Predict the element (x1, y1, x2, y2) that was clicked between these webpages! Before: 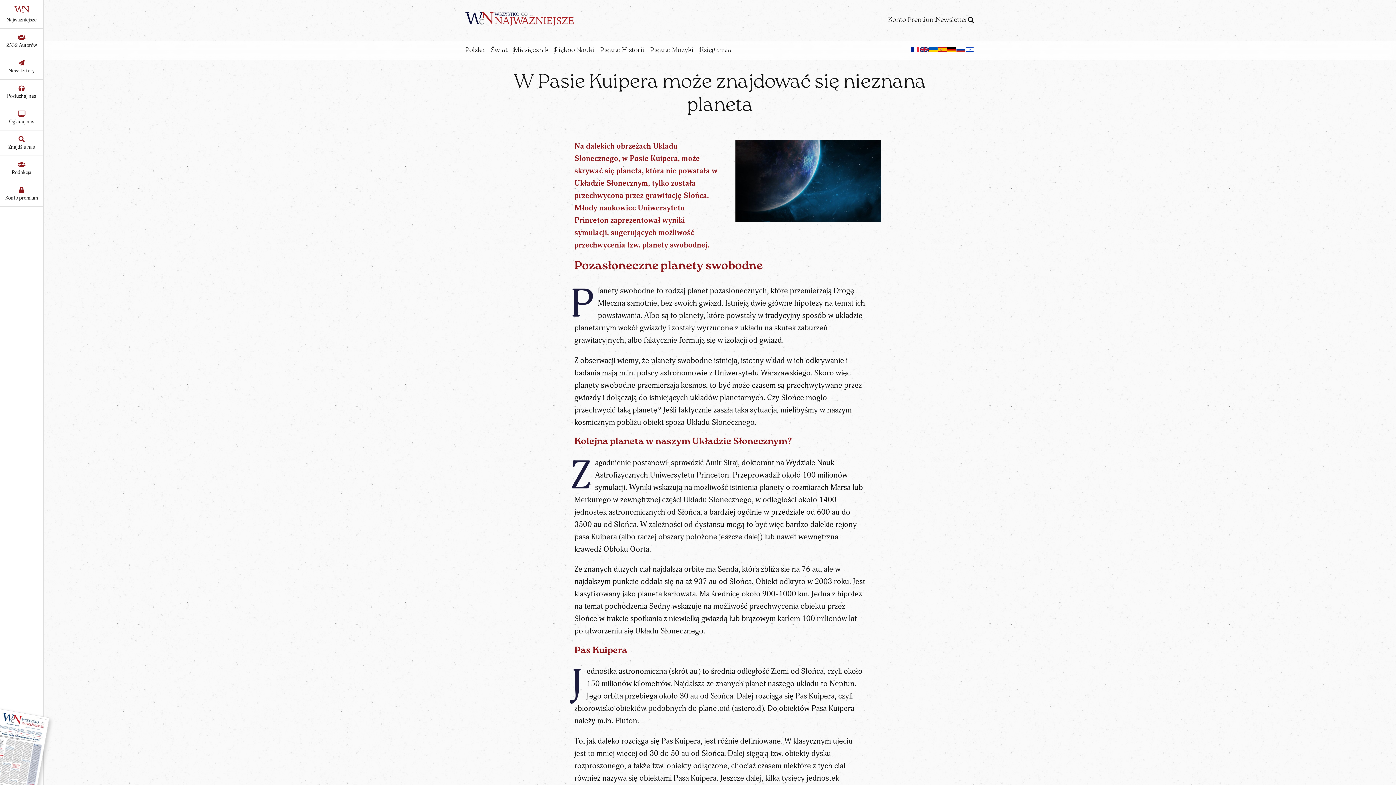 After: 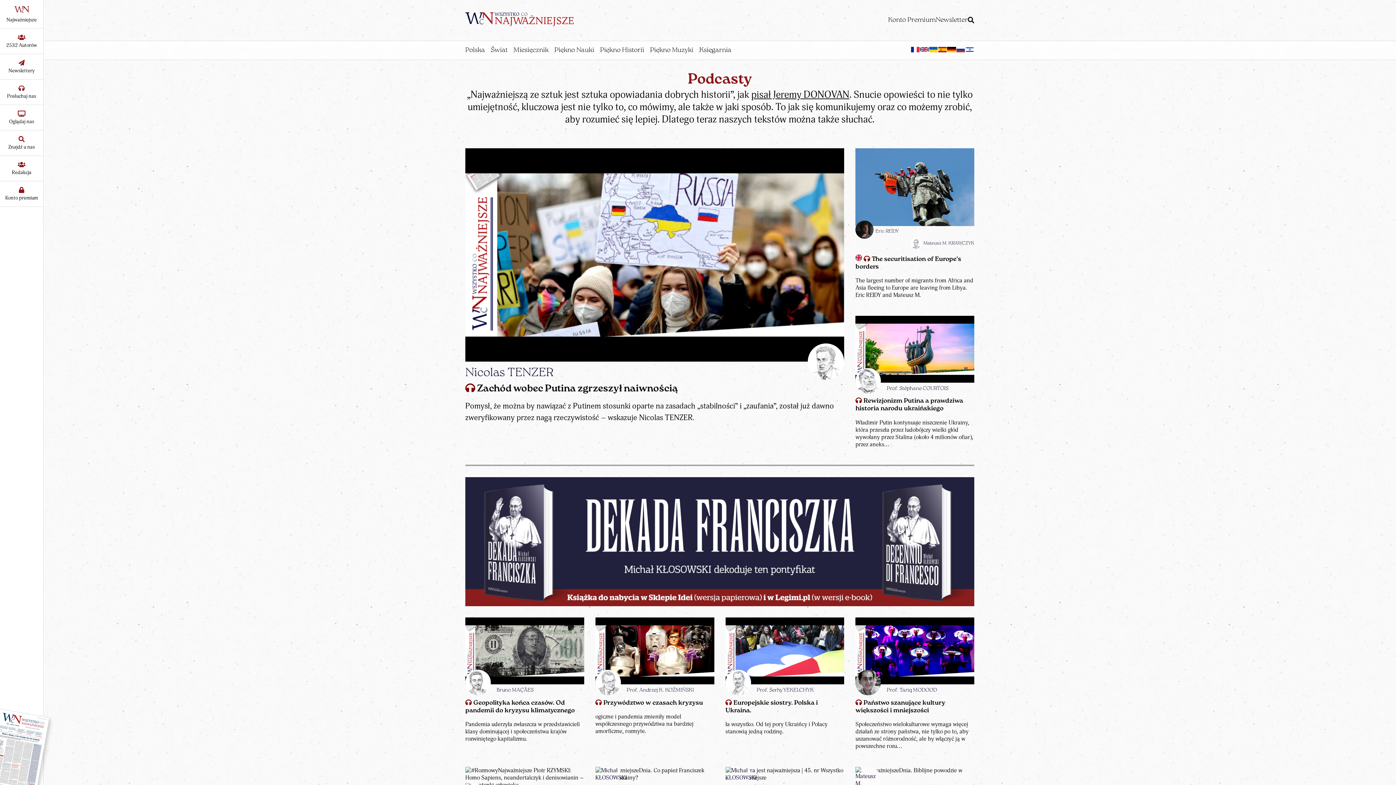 Action: label: Posłuchaj nas bbox: (0, 79, 43, 105)